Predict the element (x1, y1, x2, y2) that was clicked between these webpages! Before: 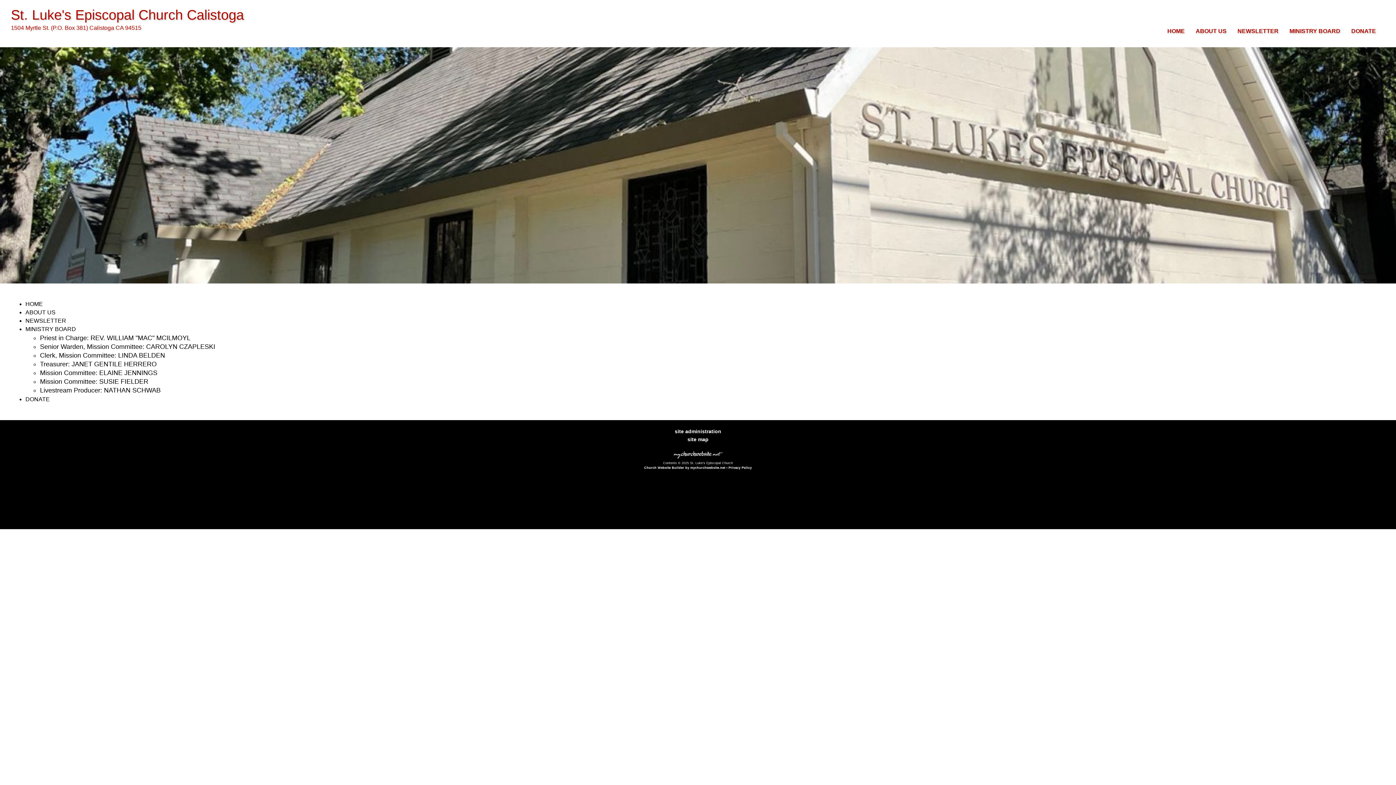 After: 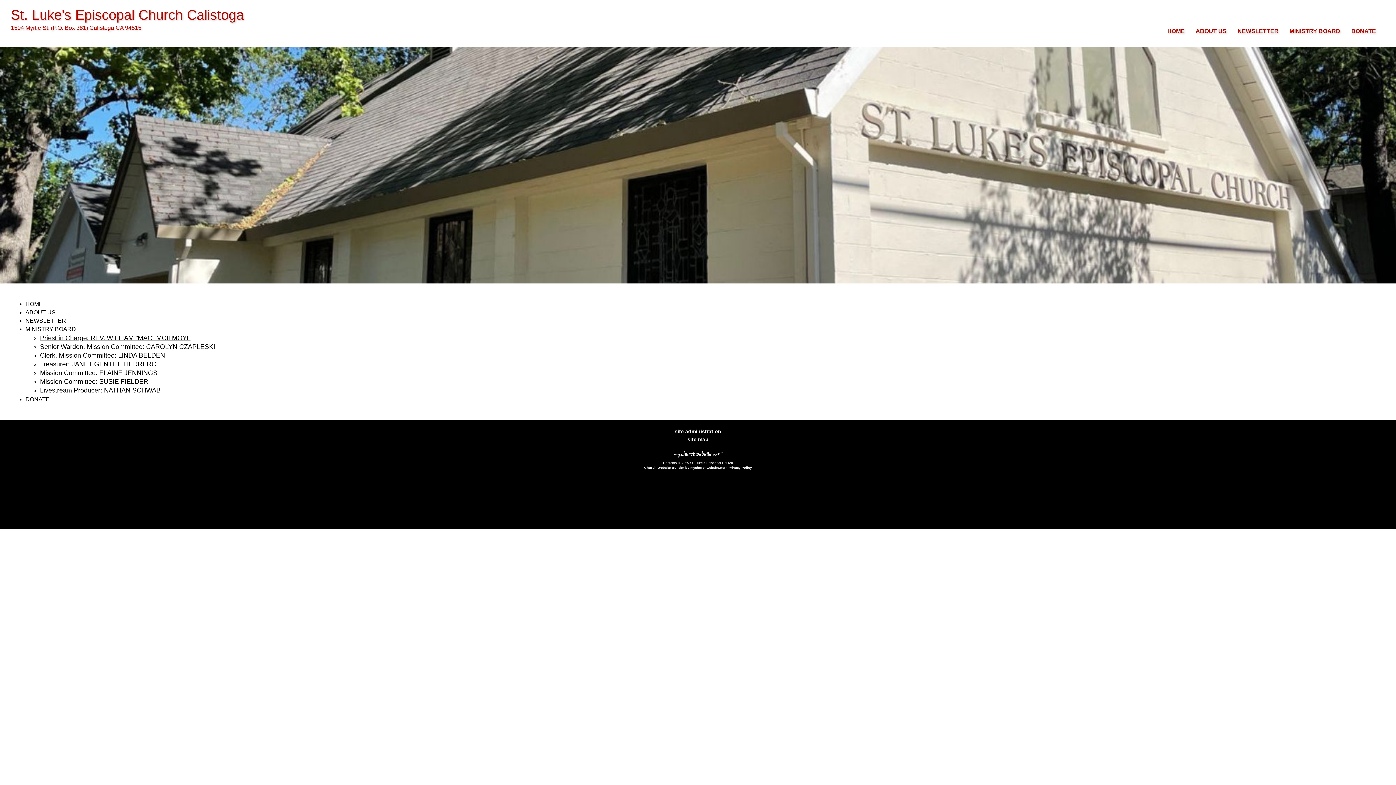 Action: bbox: (40, 334, 190, 341) label: Priest in Charge: REV. WILLIAM "MAC" MCILMOYL